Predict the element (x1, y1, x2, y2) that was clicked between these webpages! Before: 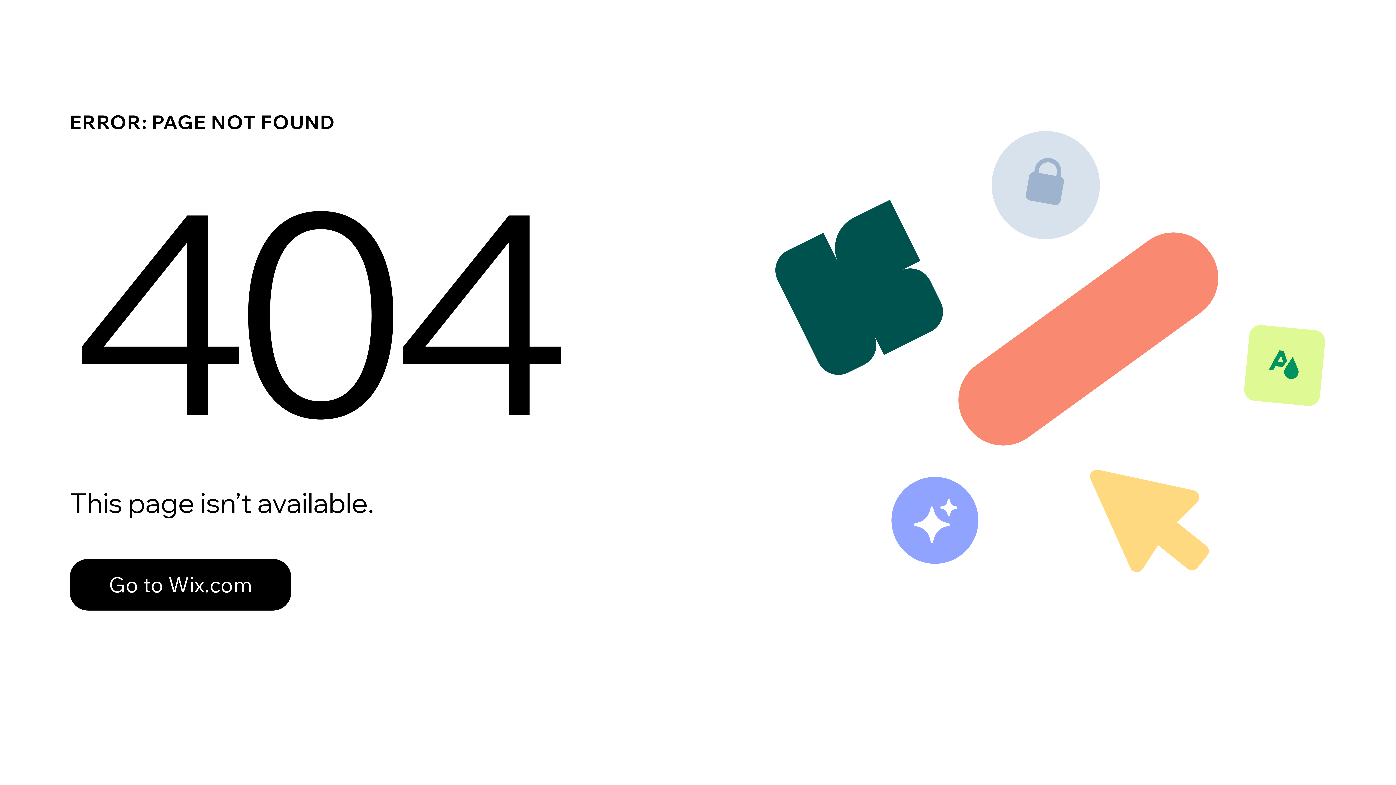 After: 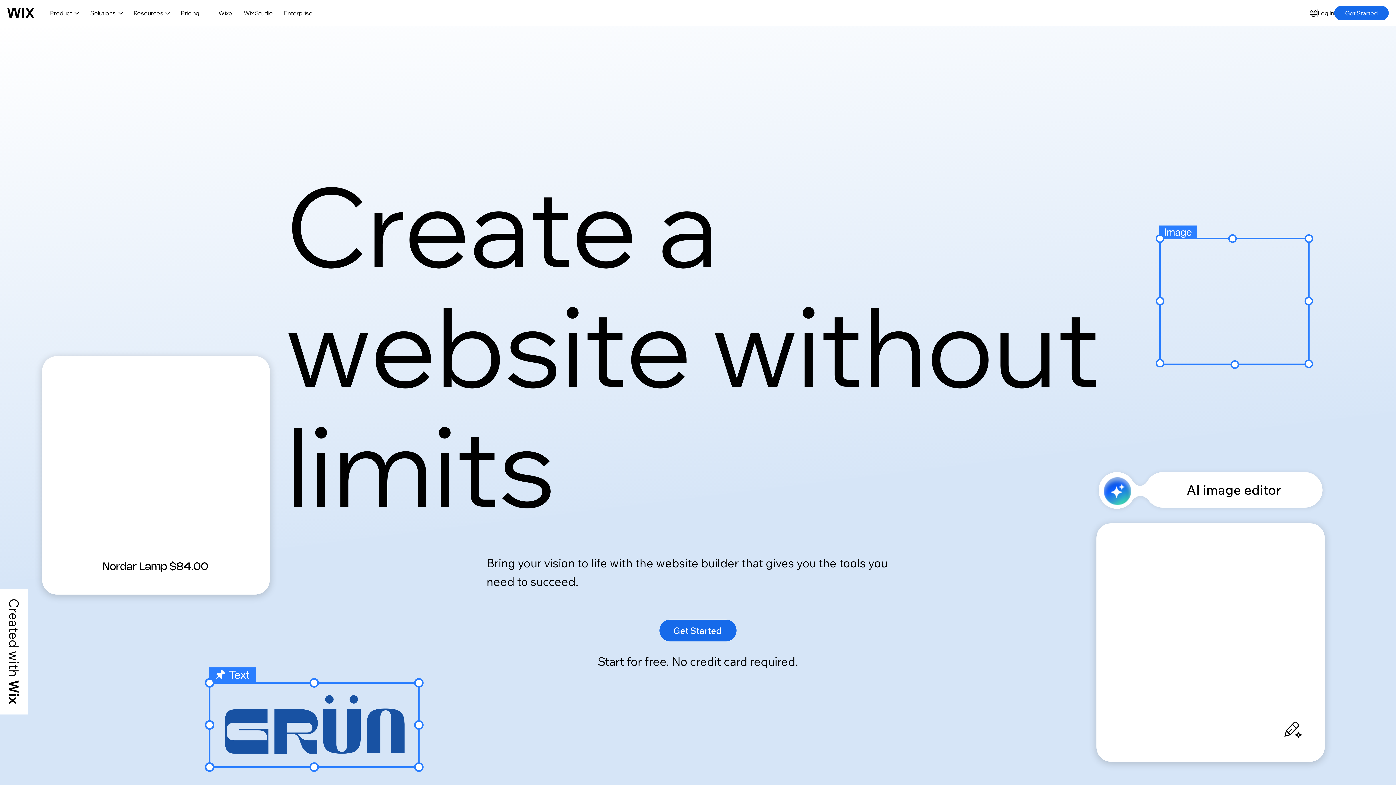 Action: bbox: (69, 559, 291, 610) label: Go to Wix.com